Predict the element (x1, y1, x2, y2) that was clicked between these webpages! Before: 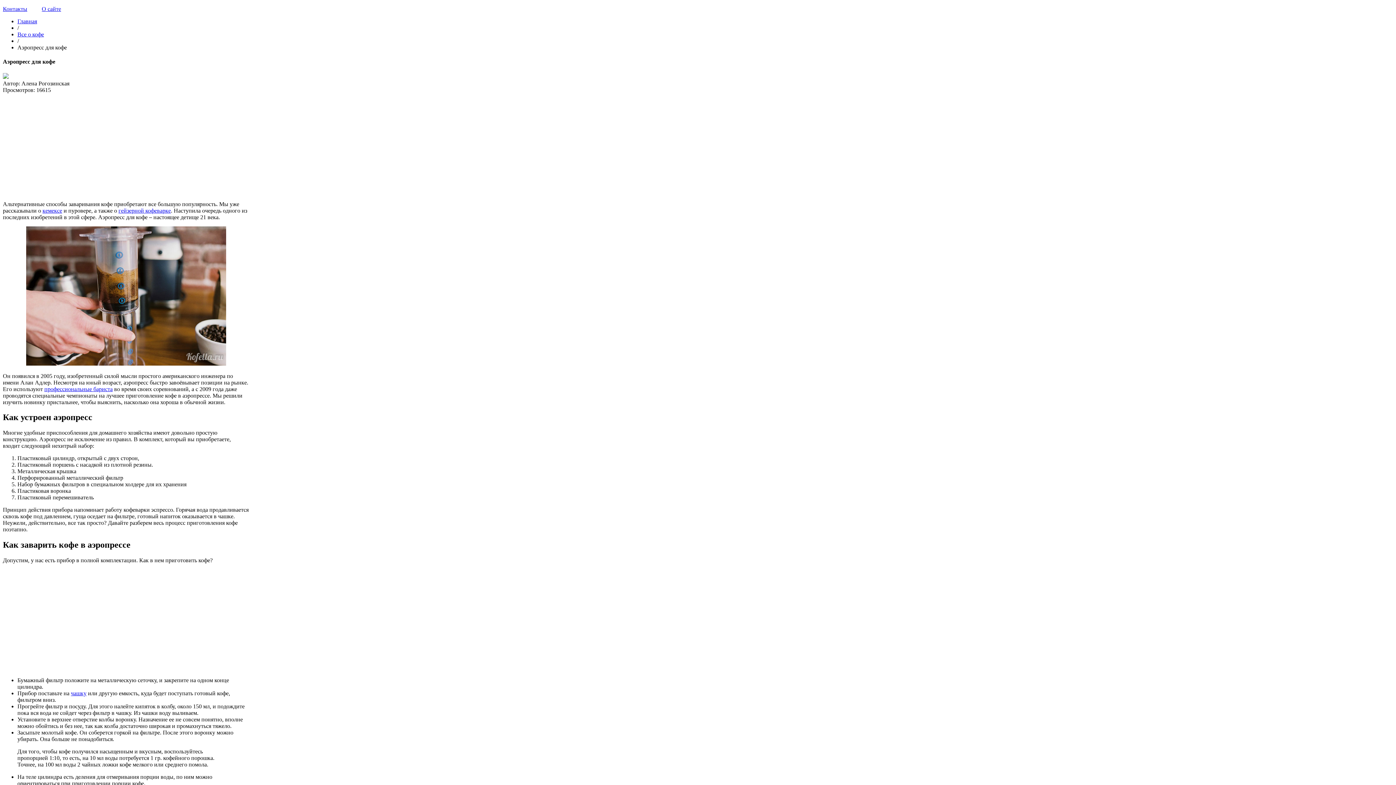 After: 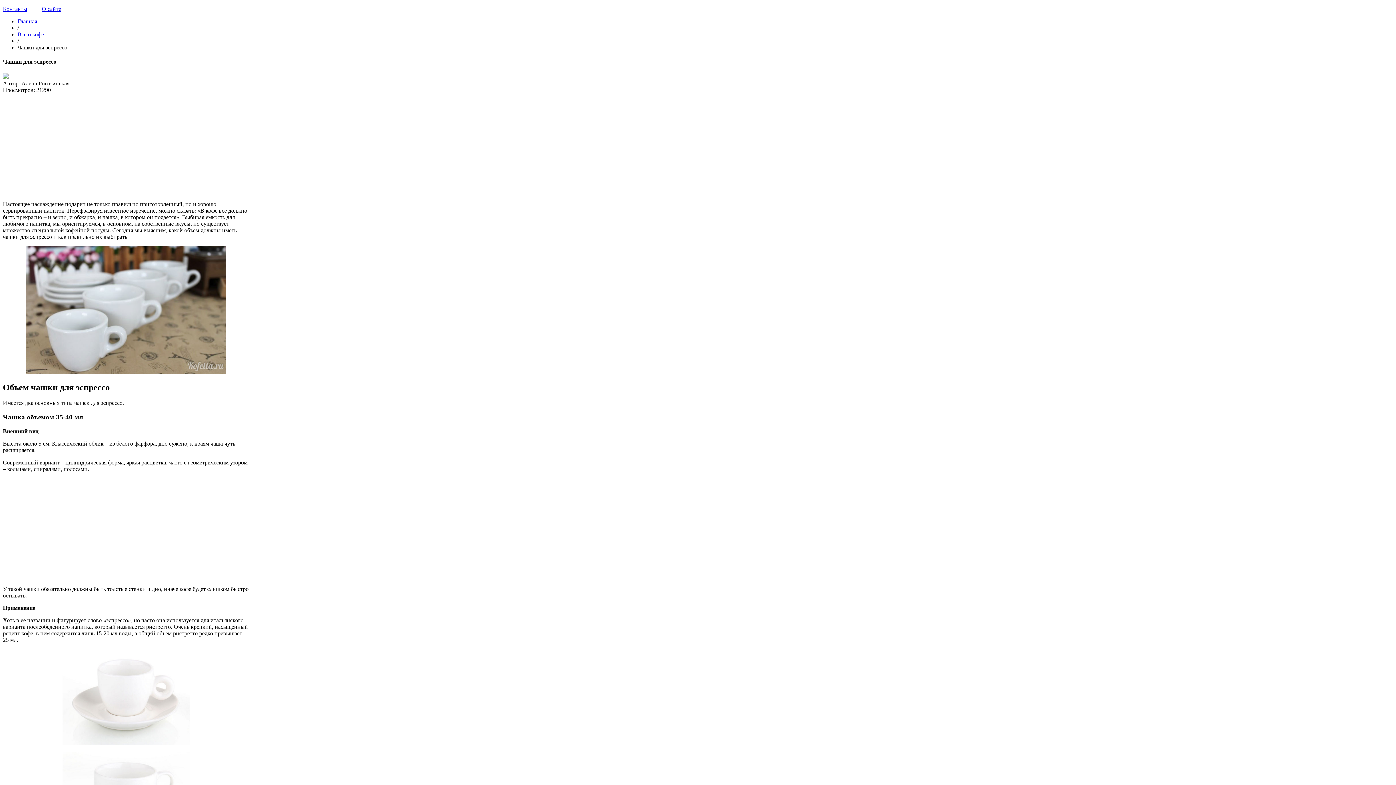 Action: label: чашку bbox: (70, 690, 86, 696)